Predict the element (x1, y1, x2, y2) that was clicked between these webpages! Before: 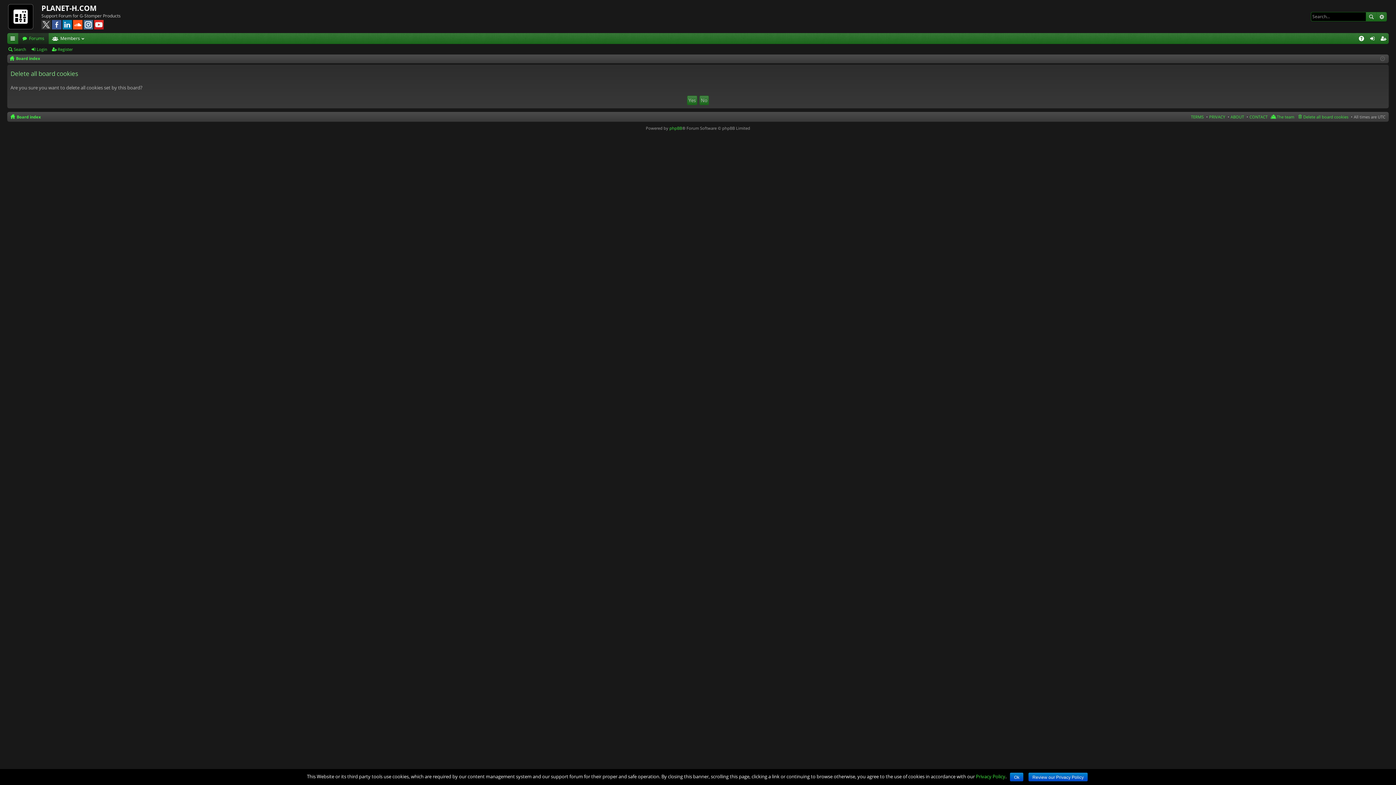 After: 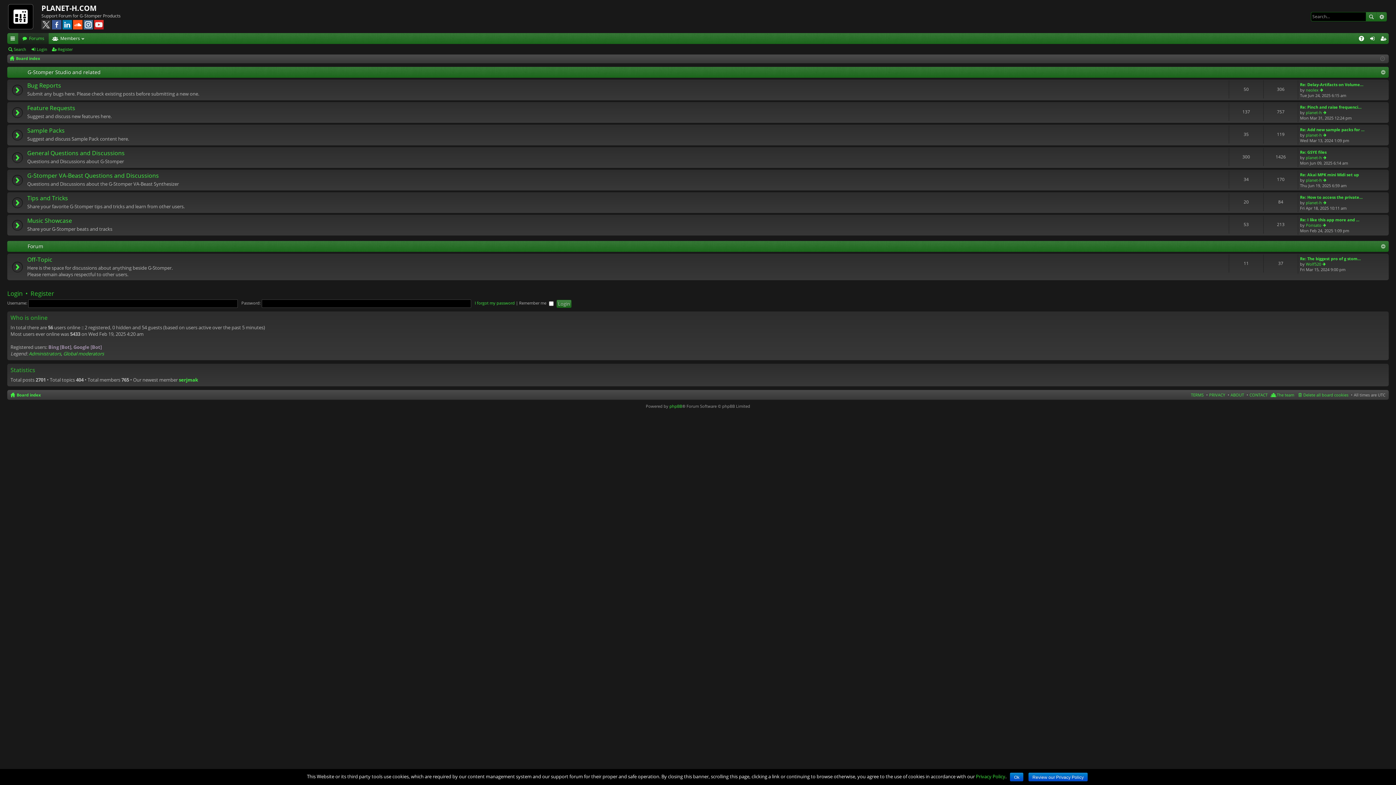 Action: label: Board index bbox: (9, 54, 40, 62)